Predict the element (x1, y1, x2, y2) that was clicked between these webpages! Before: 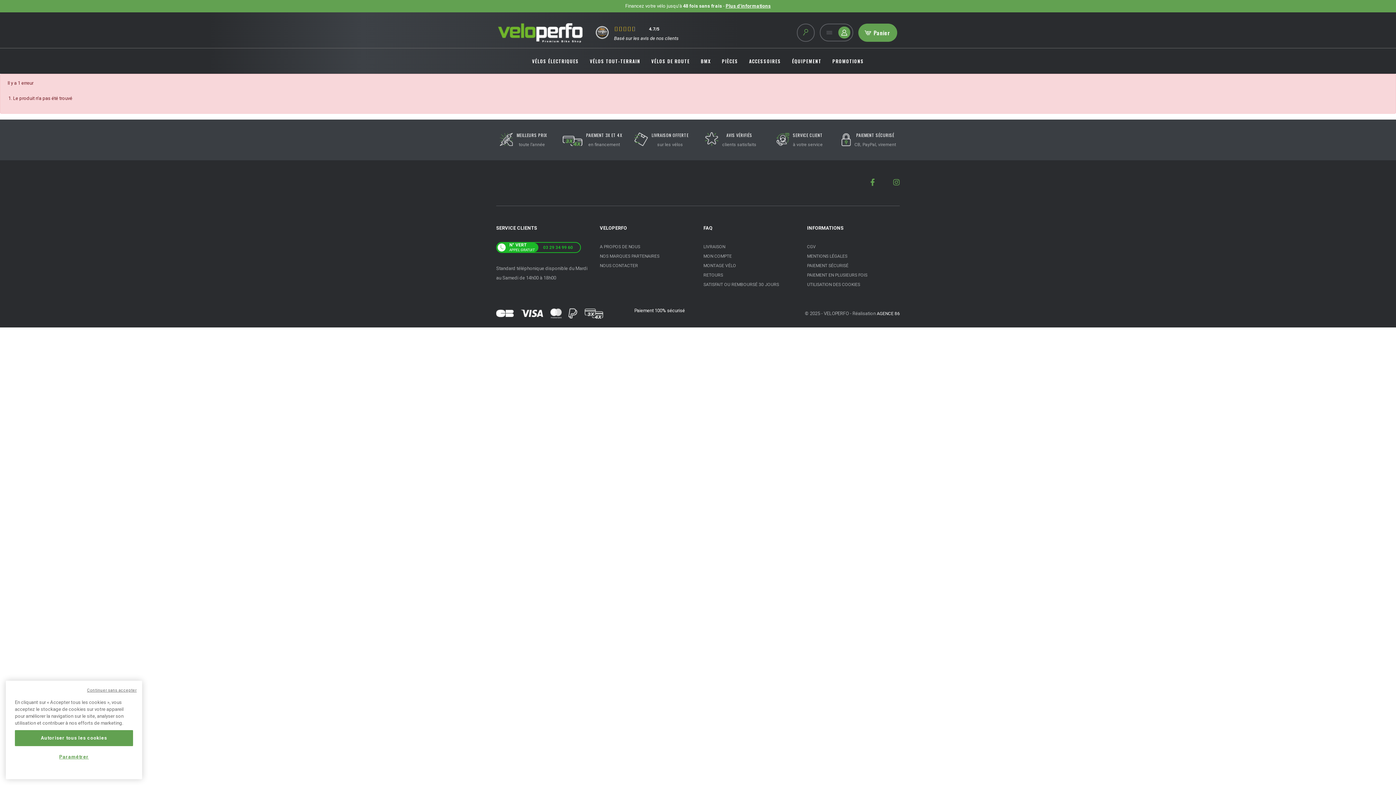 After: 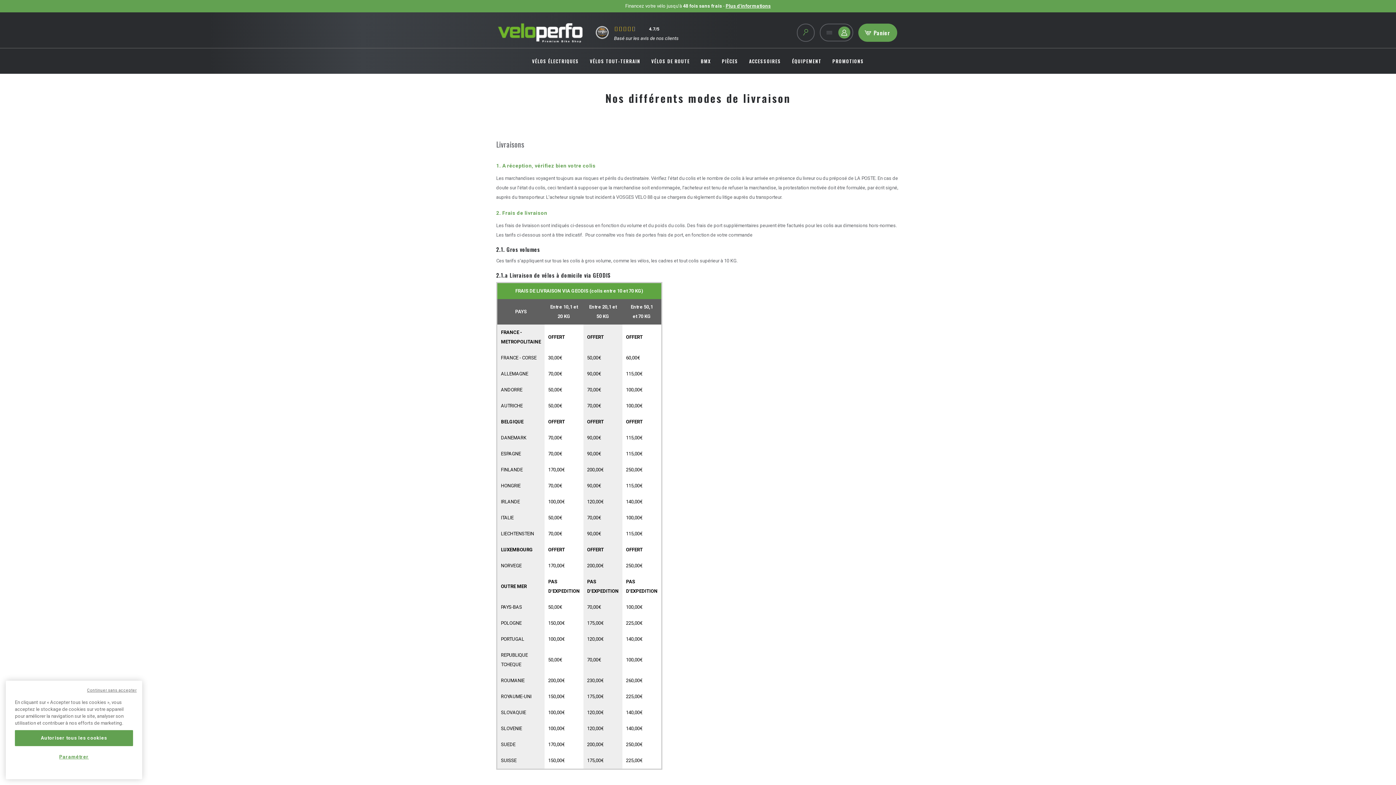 Action: bbox: (703, 244, 725, 249) label: LIVRAISON